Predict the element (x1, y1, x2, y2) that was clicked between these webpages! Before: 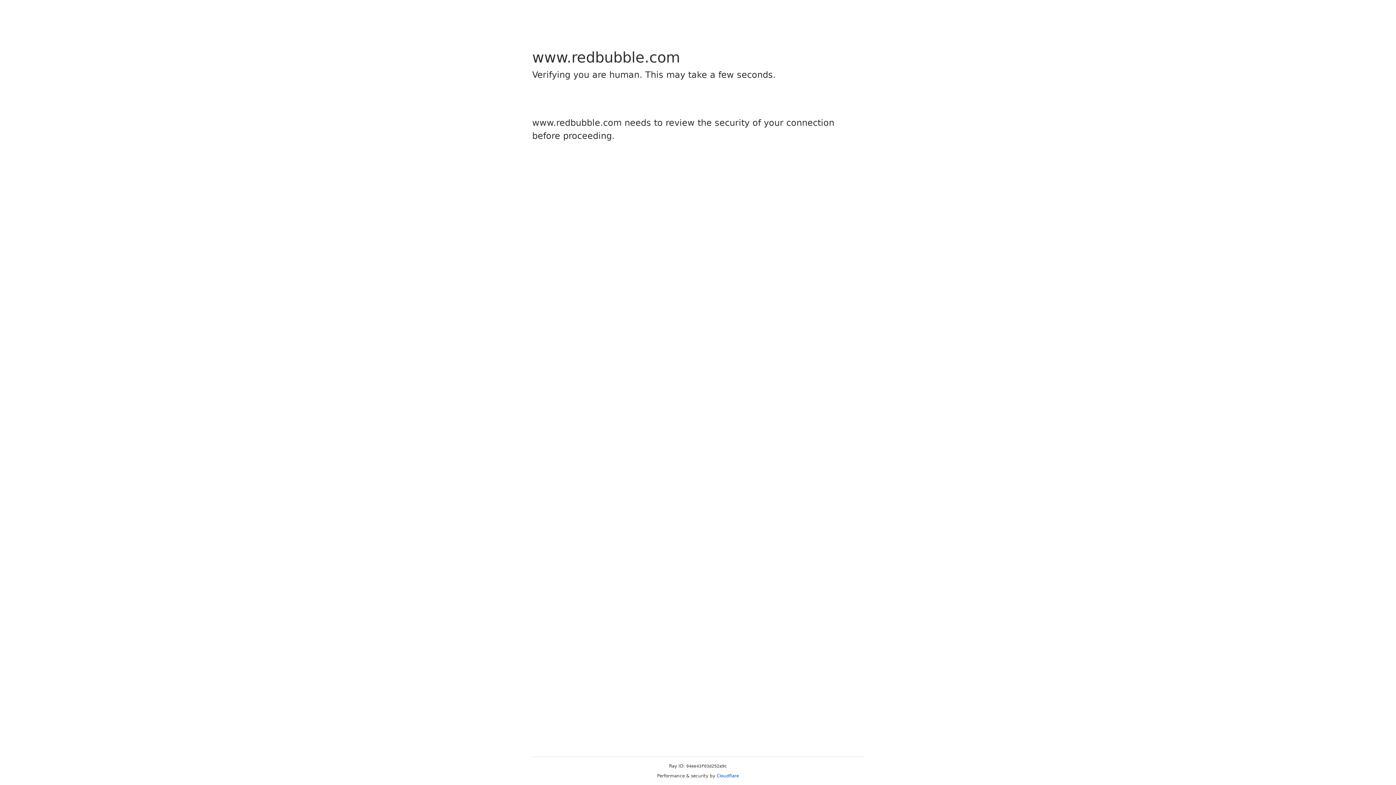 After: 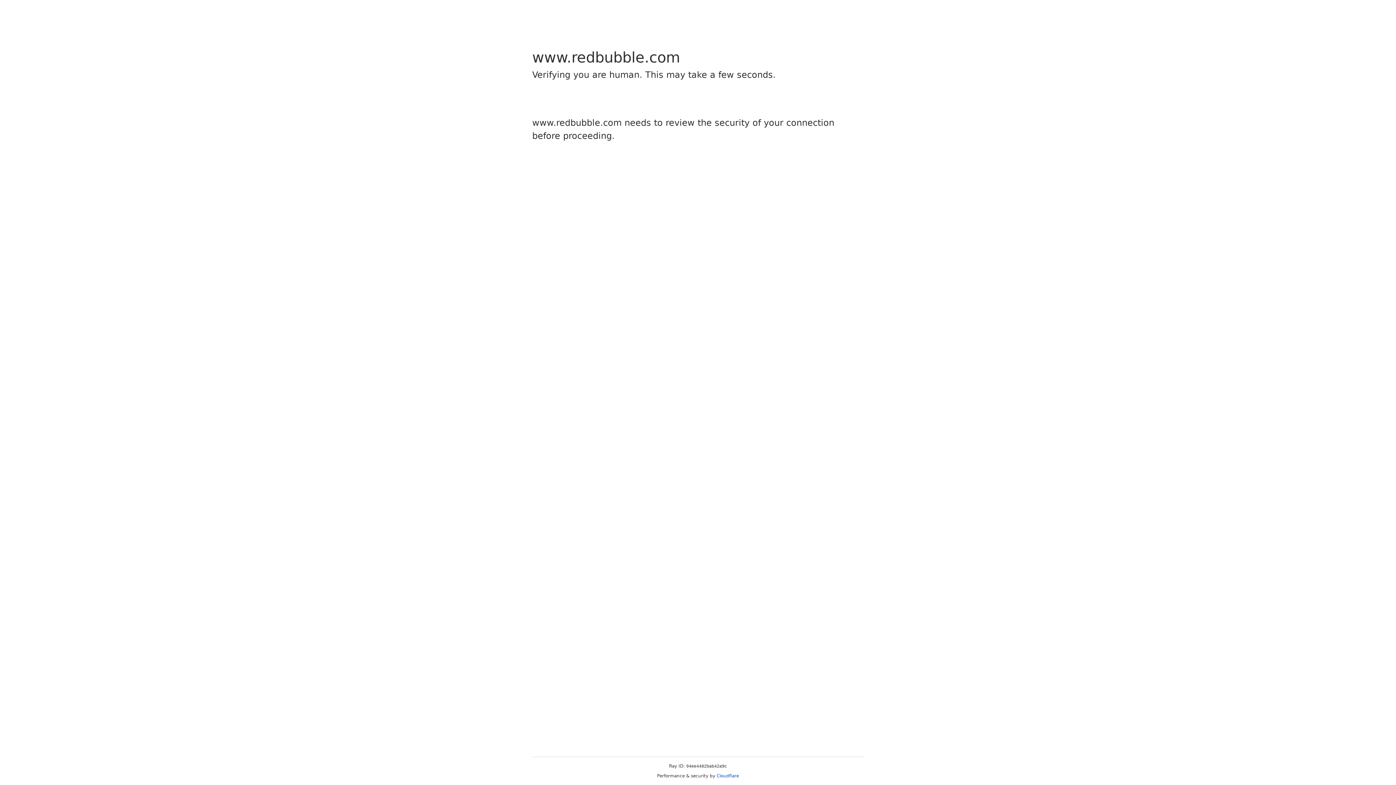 Action: bbox: (716, 773, 739, 778) label: Cloudflare